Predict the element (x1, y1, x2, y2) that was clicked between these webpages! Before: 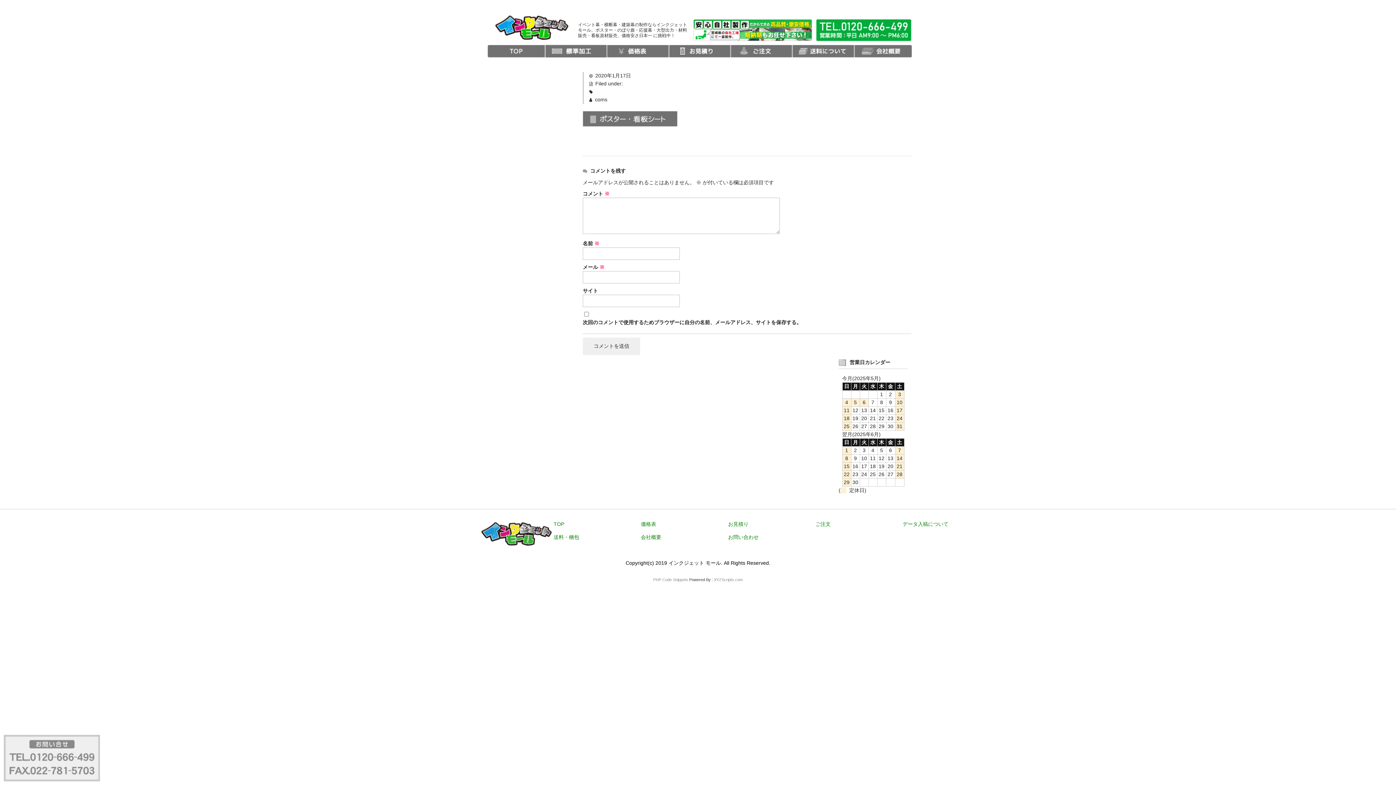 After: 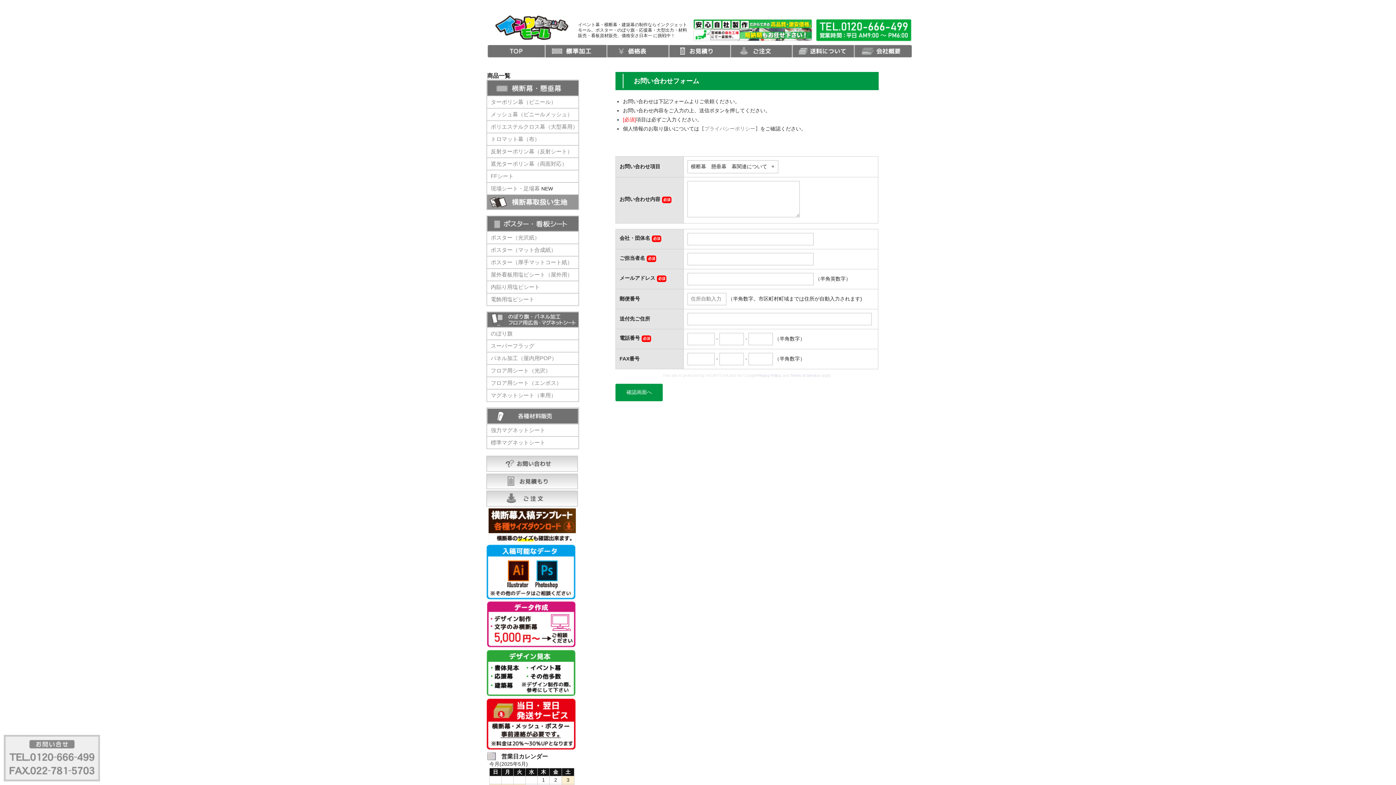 Action: label: お問い合わせ bbox: (728, 534, 758, 540)